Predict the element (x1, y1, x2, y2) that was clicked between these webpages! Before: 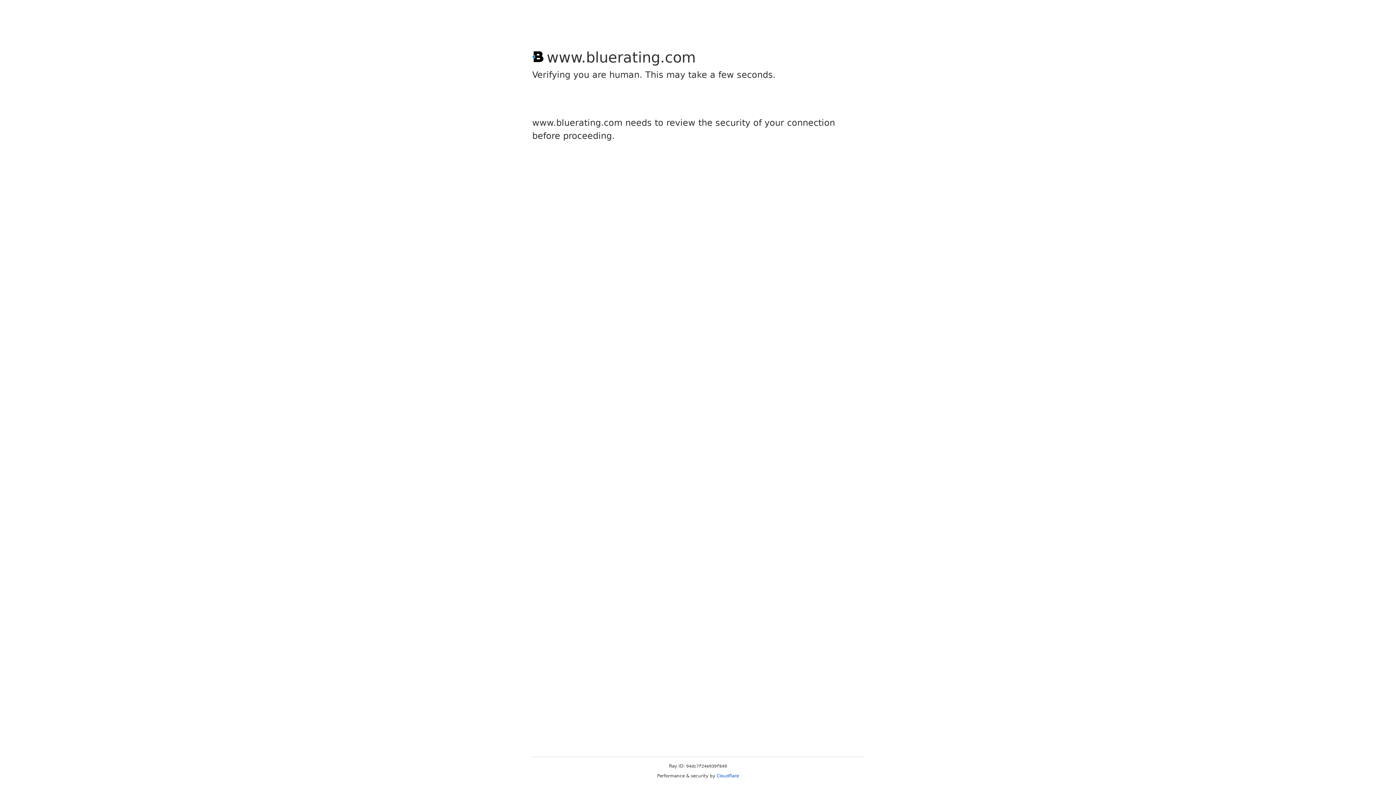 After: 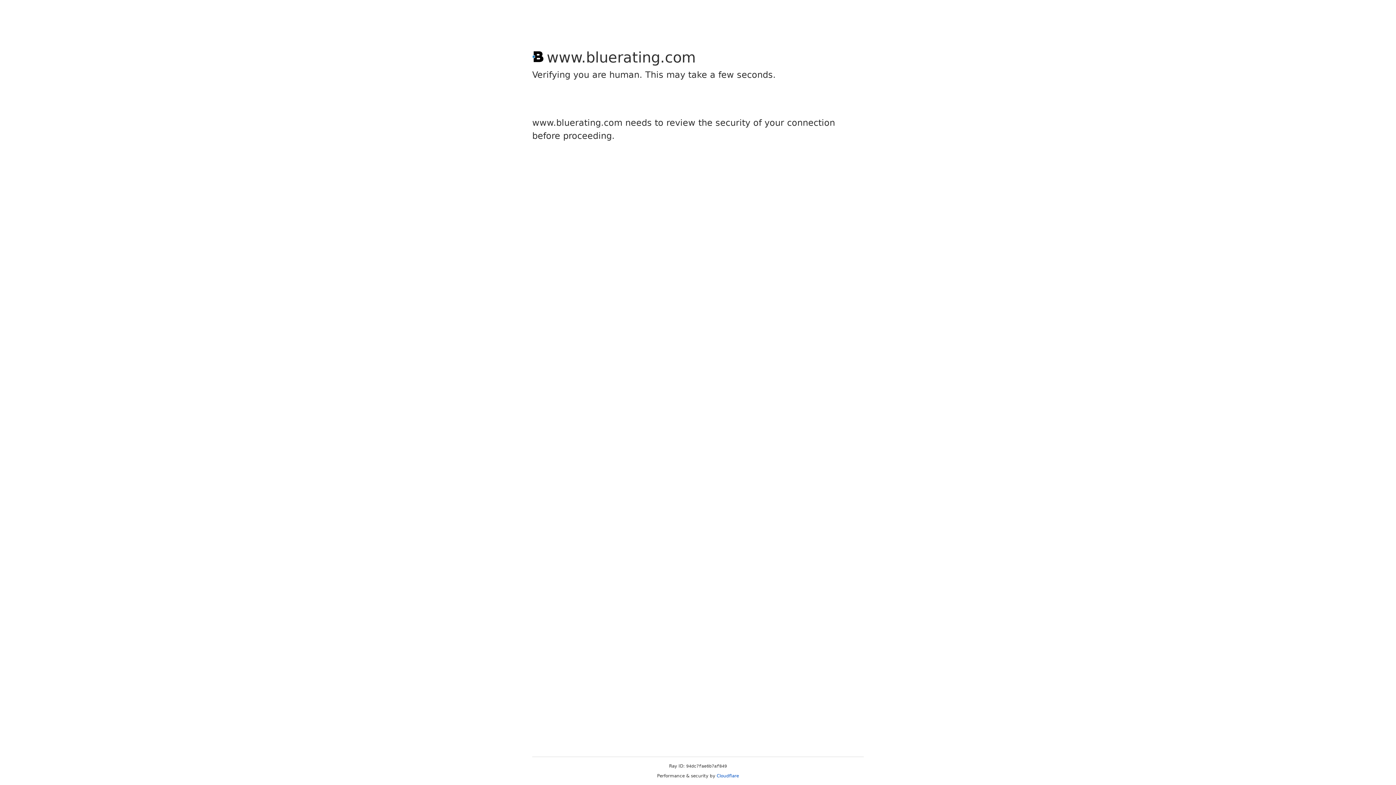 Action: label: Cloudflare bbox: (716, 773, 739, 778)